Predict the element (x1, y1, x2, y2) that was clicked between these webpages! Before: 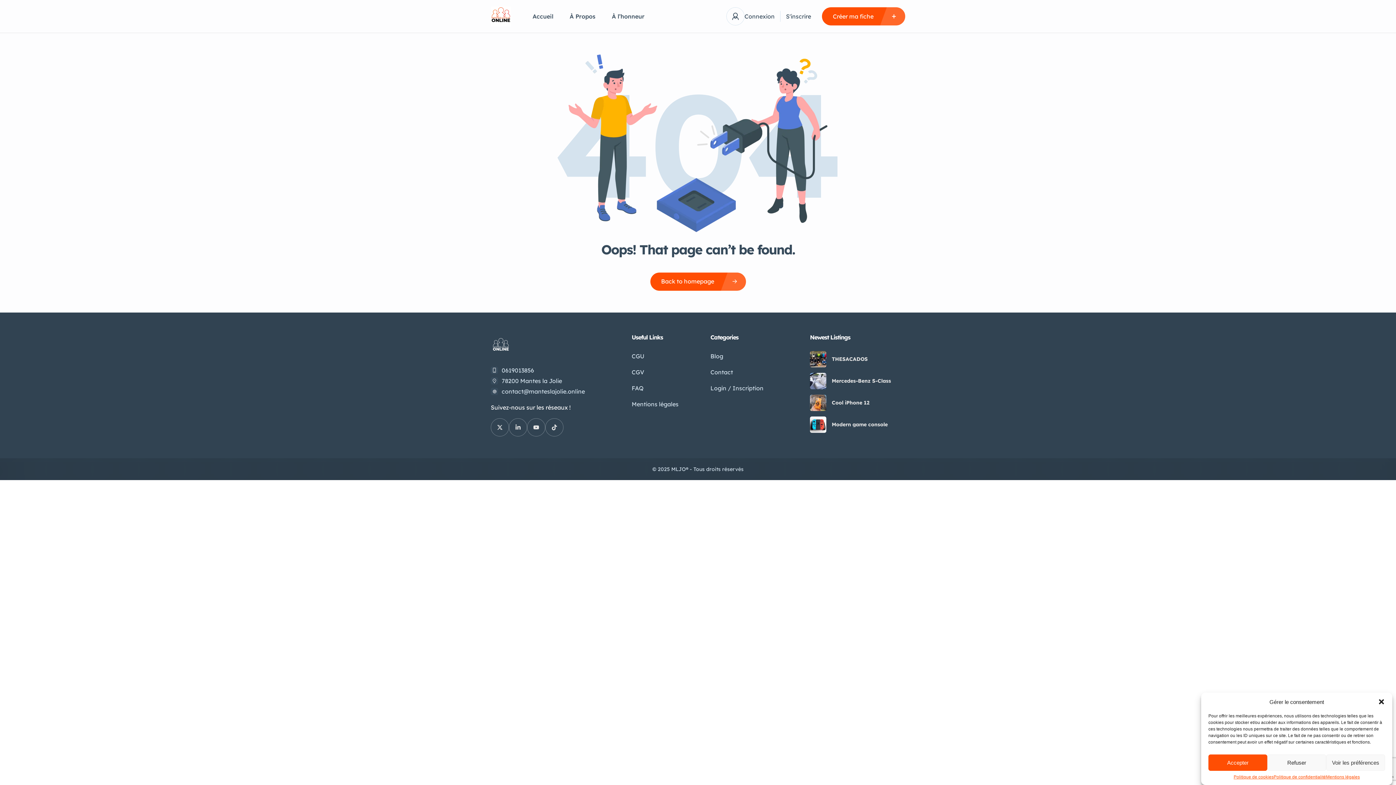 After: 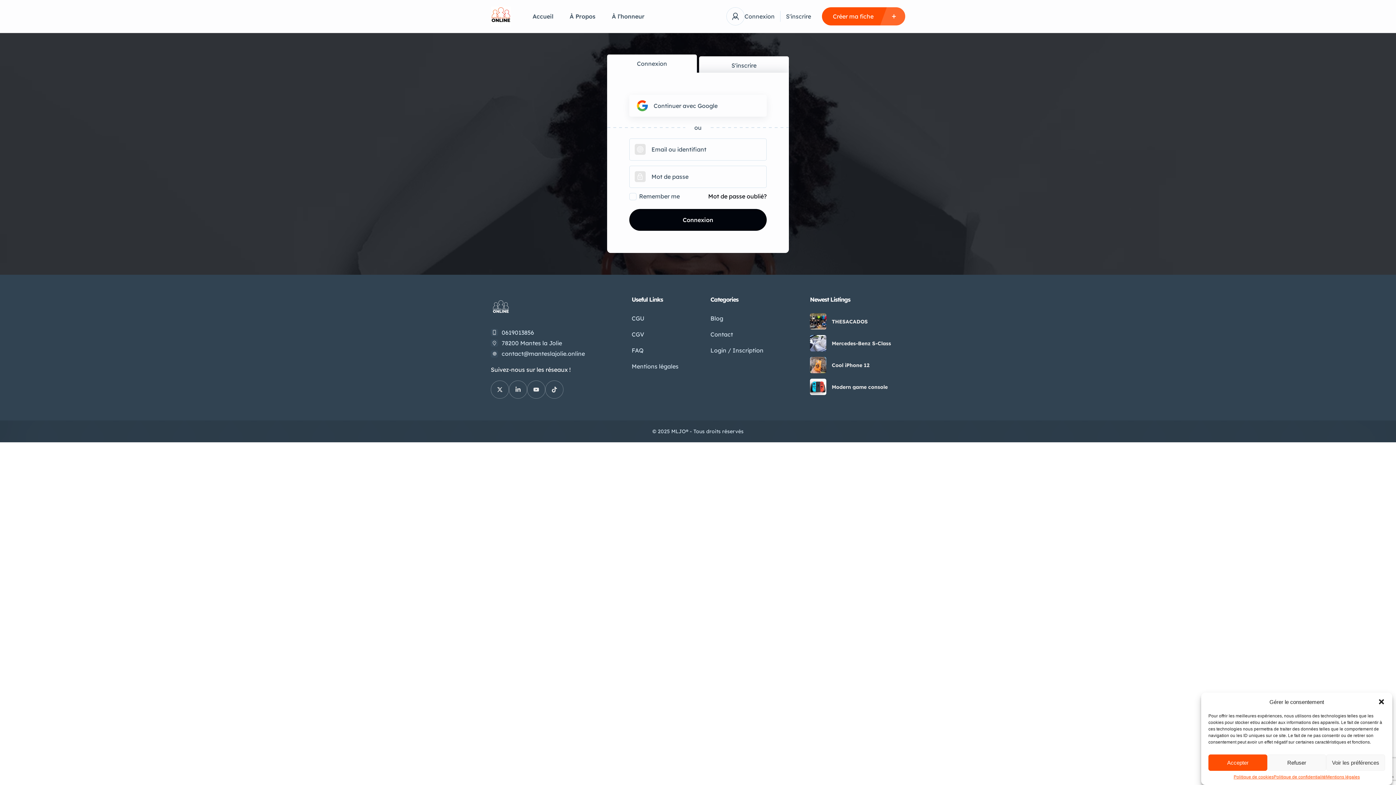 Action: label: Connexion bbox: (744, 11, 774, 21)